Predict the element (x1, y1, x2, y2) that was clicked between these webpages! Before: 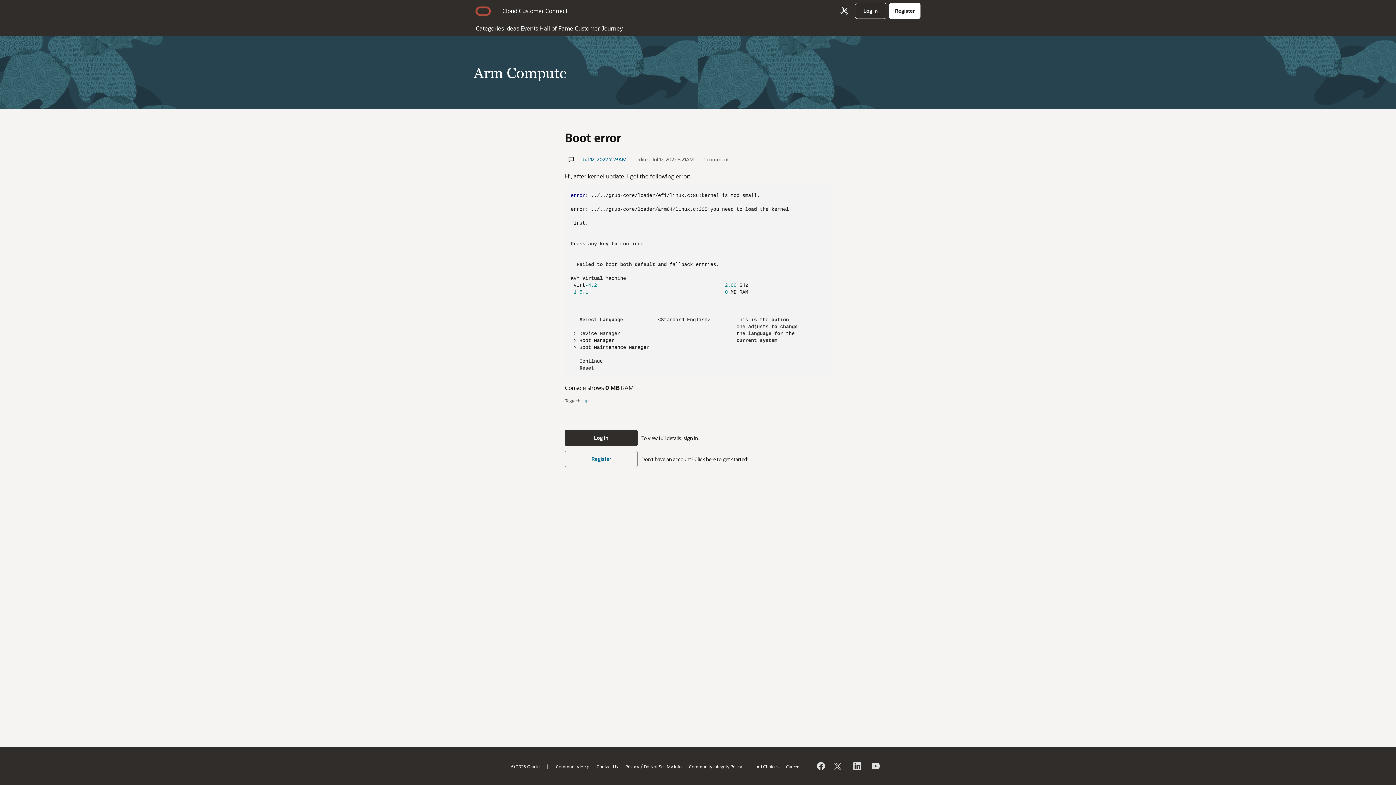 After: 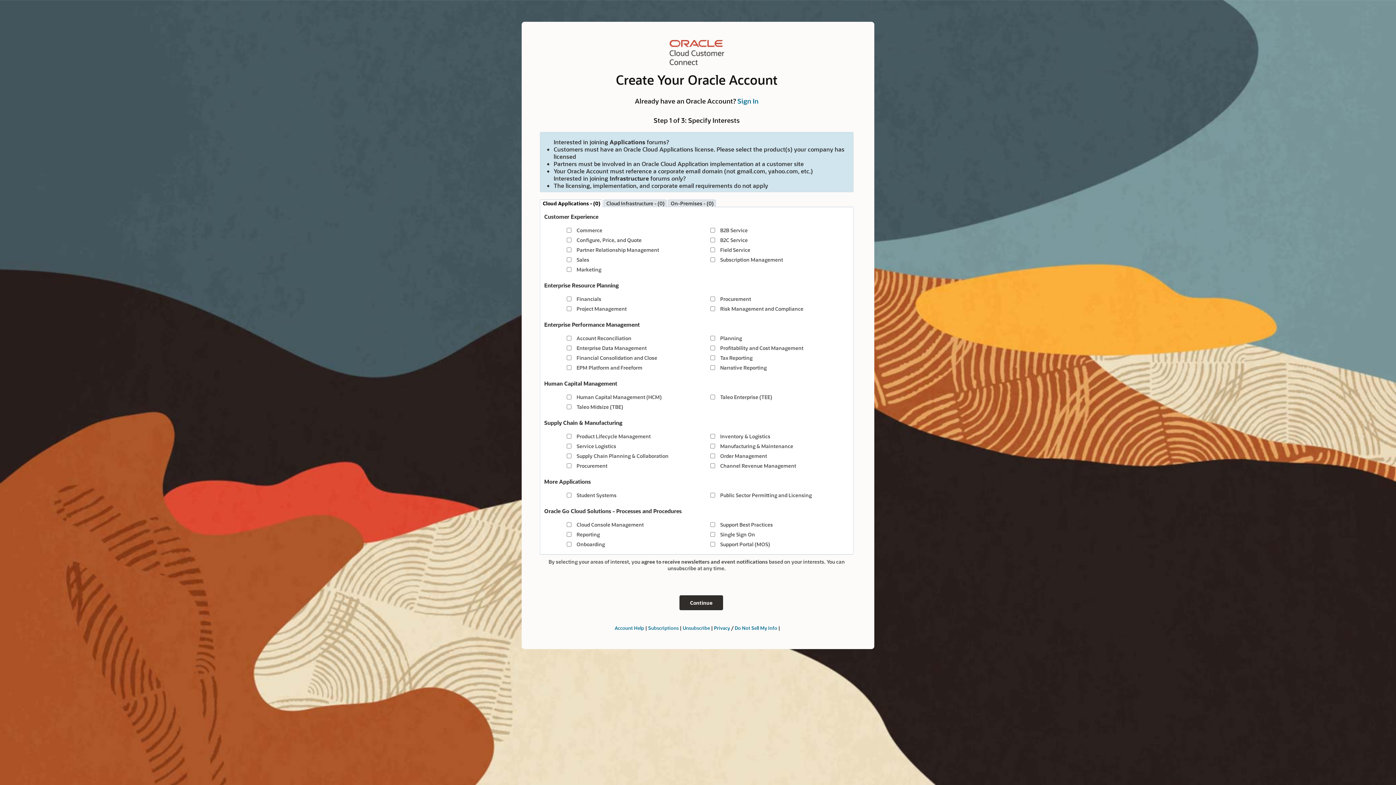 Action: label: Register bbox: (565, 451, 637, 467)